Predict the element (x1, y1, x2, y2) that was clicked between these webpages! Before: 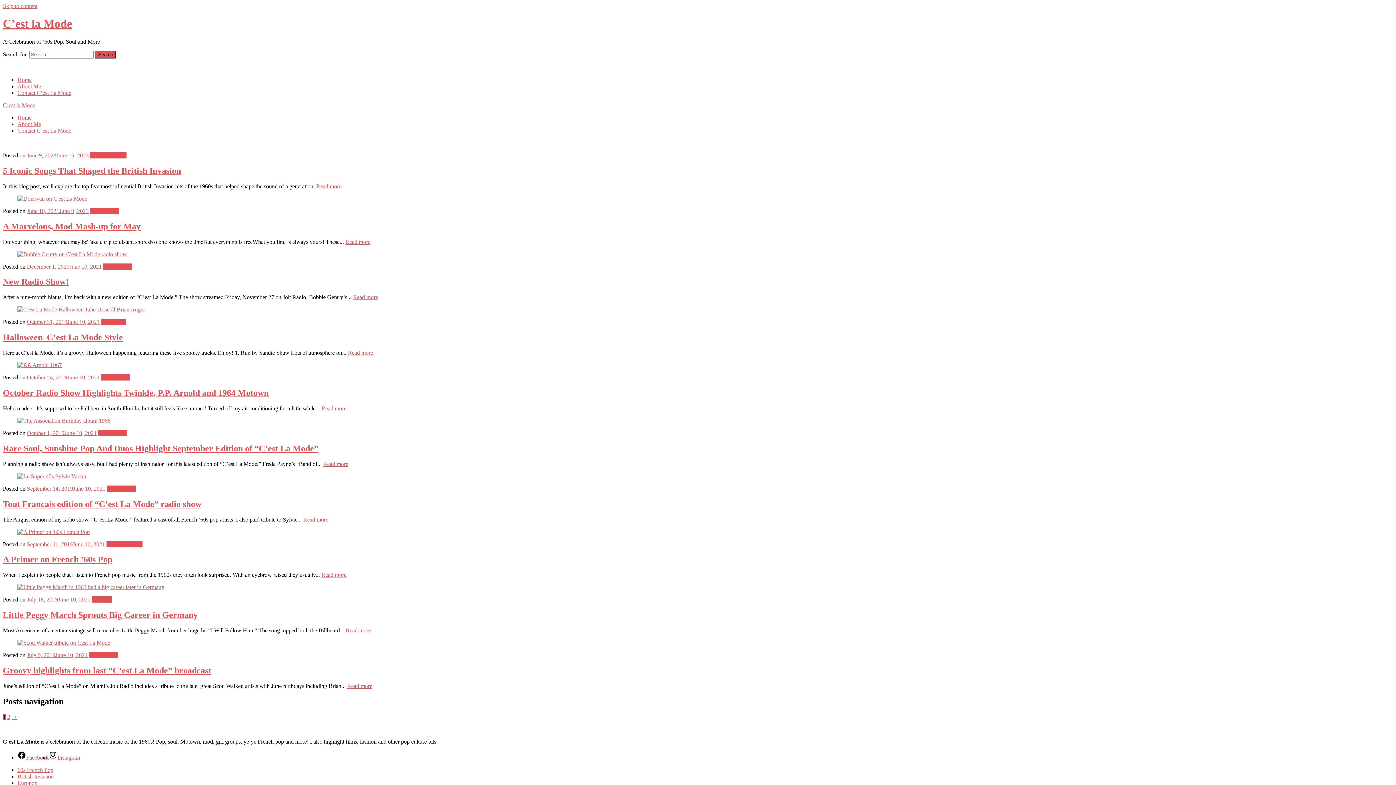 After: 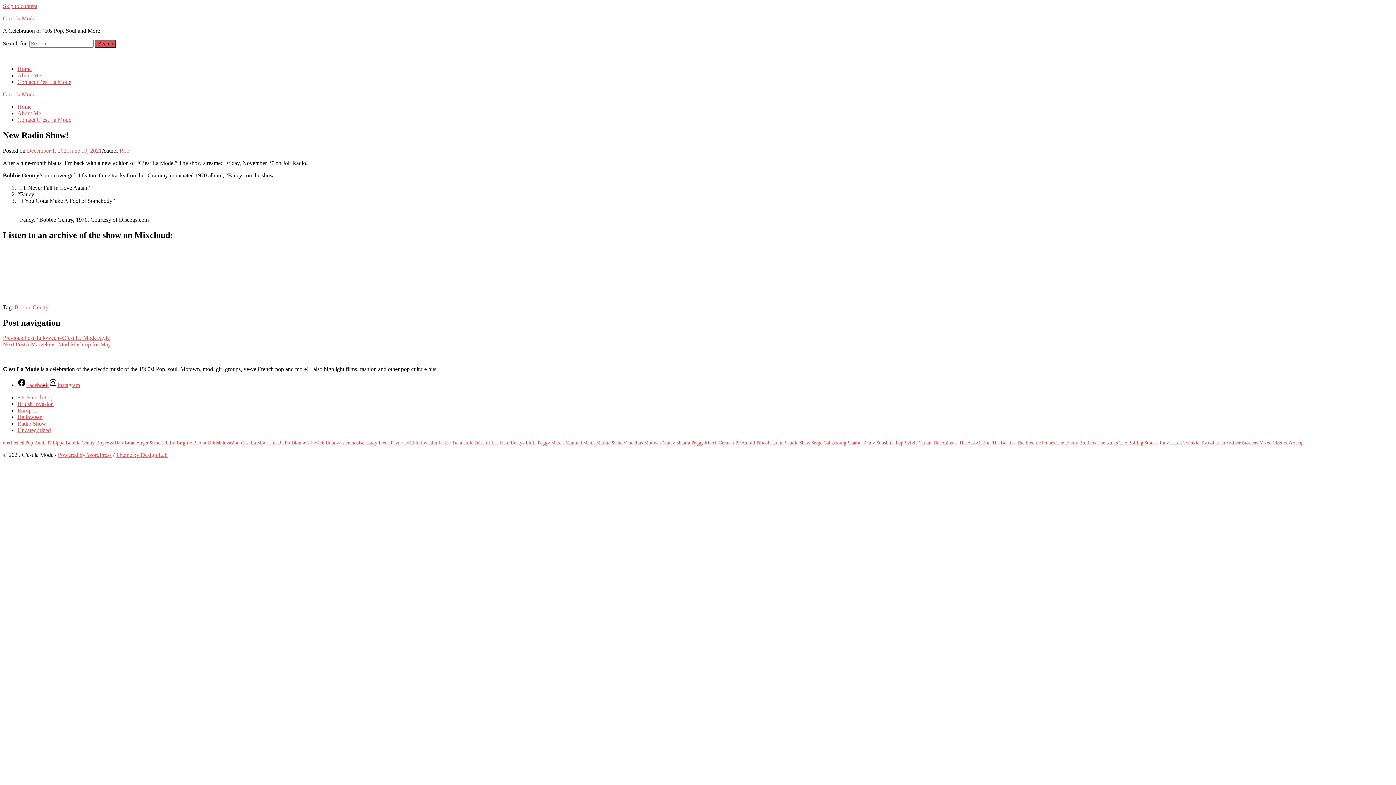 Action: label: New Radio Show! bbox: (2, 277, 68, 286)